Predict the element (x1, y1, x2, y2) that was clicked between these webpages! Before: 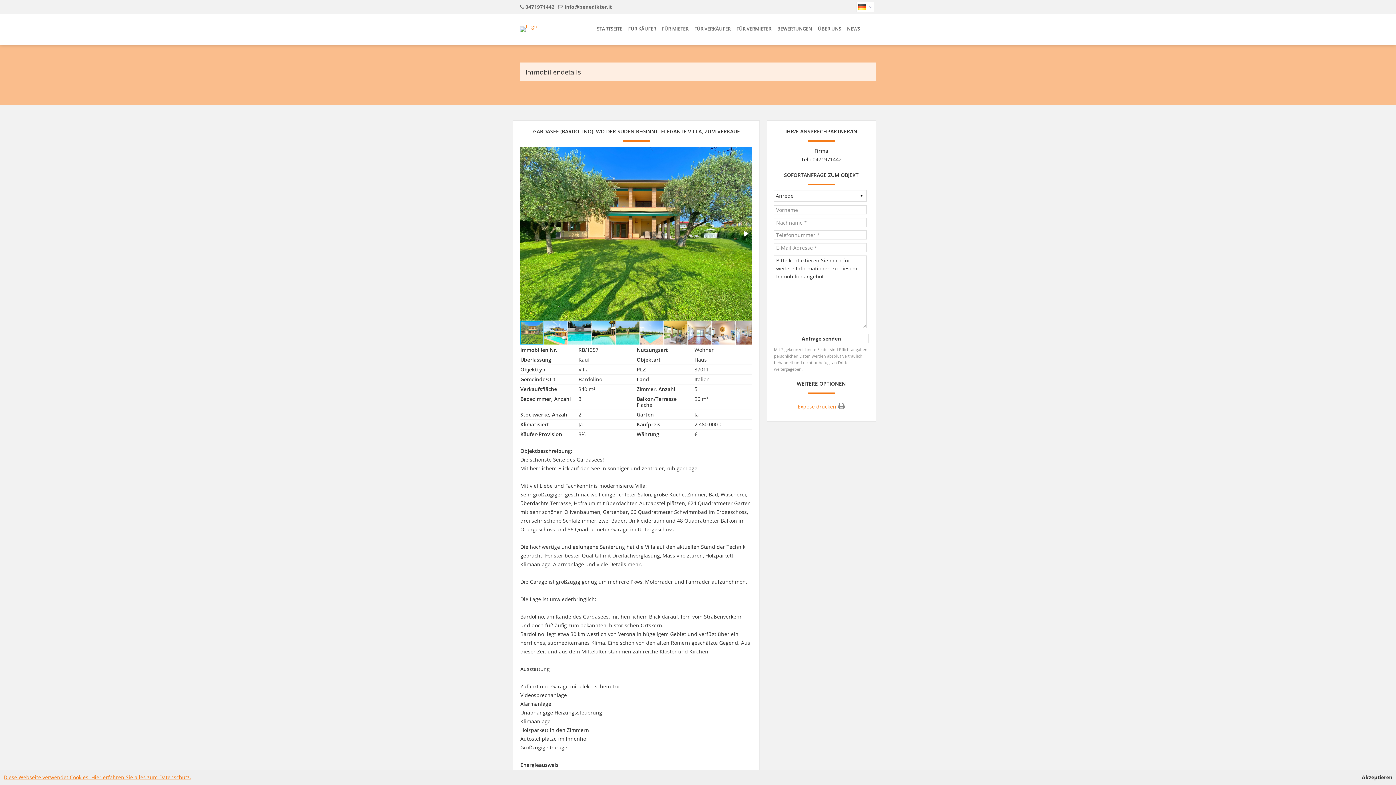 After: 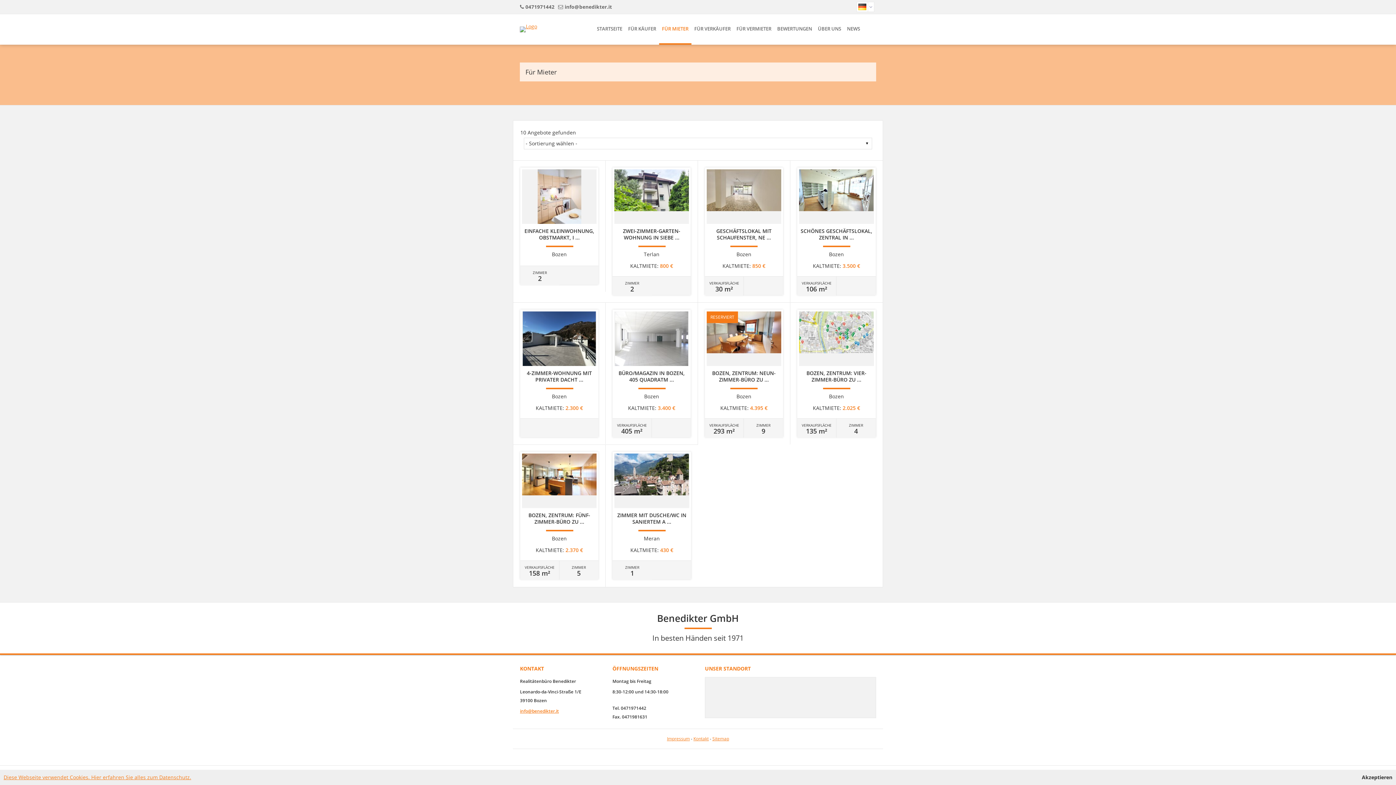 Action: label: FÜR MIETER bbox: (659, 14, 691, 44)